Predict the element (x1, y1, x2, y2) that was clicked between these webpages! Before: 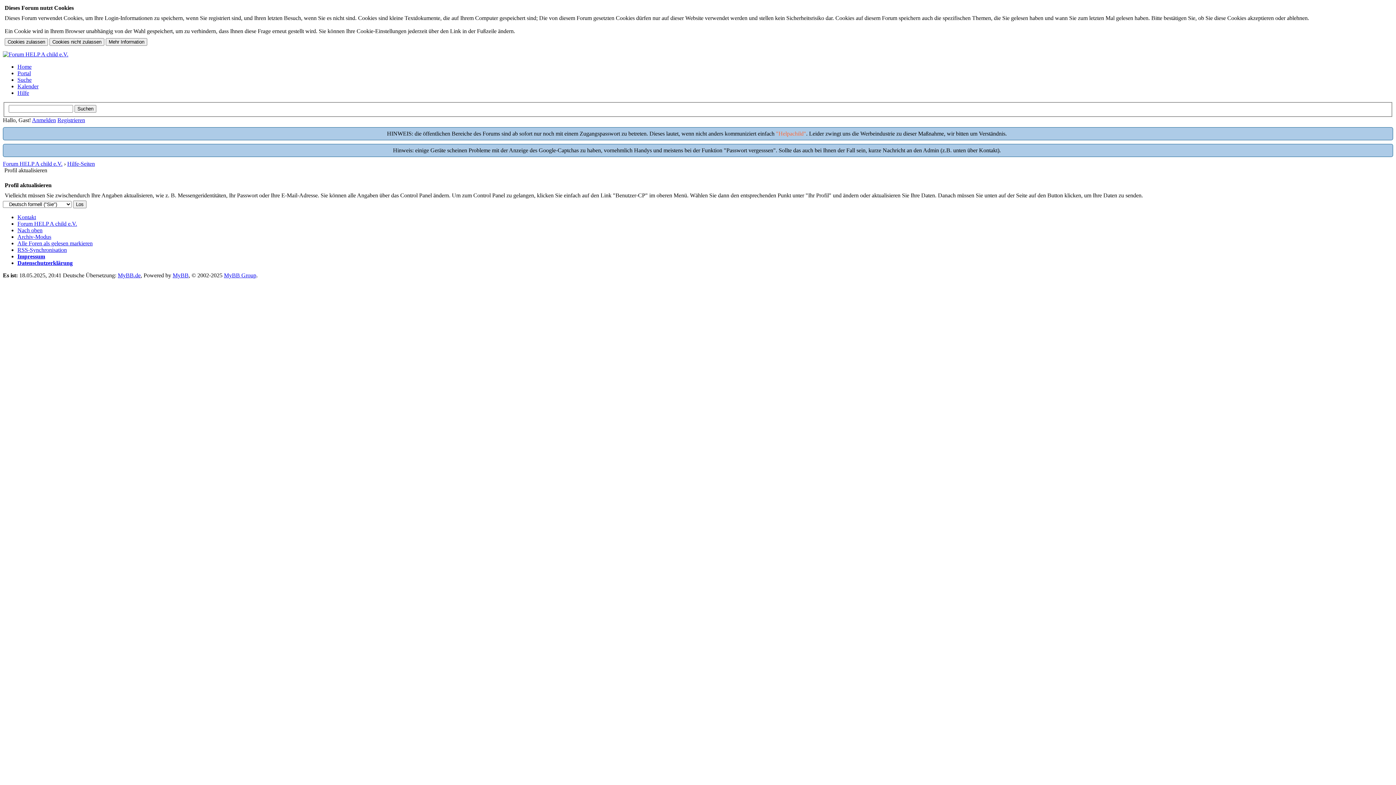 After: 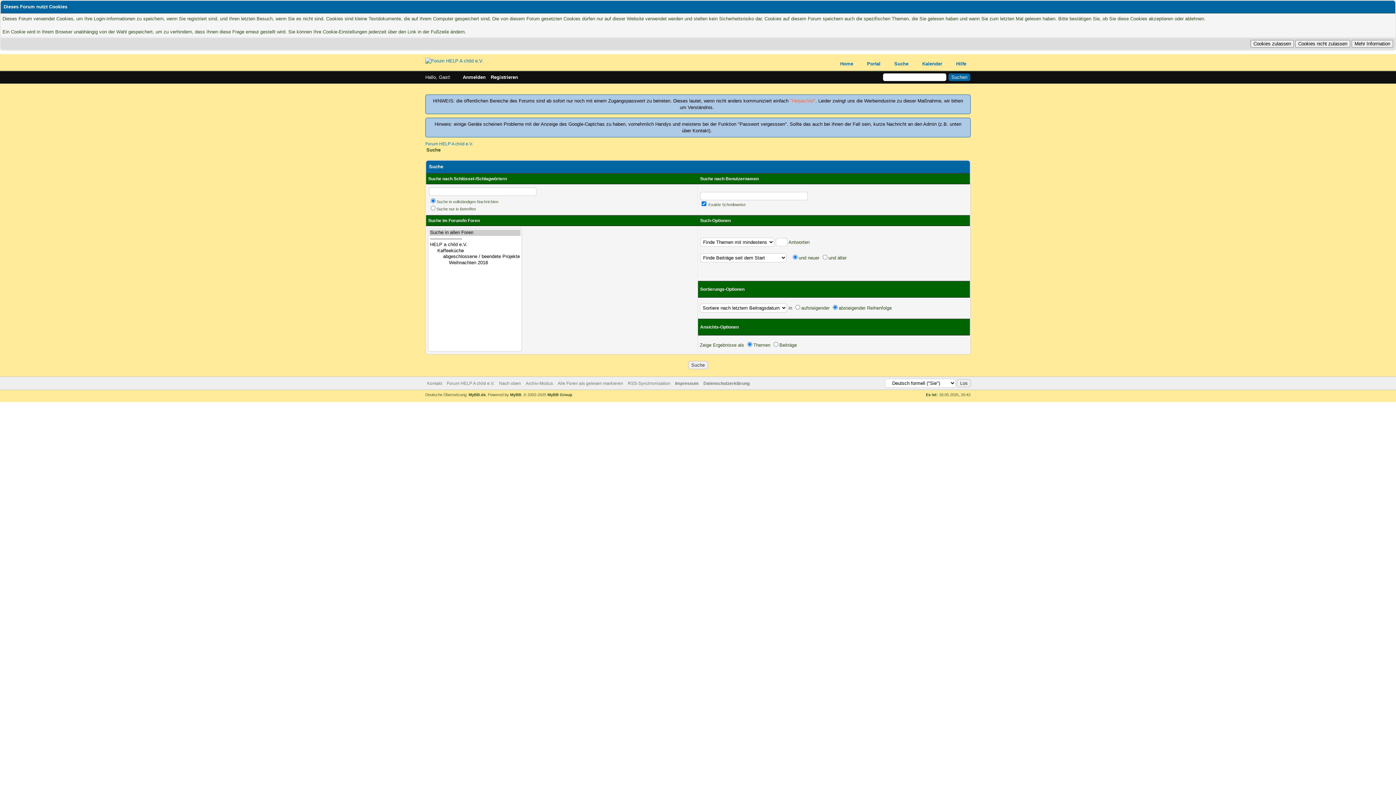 Action: bbox: (17, 76, 31, 82) label: Suche